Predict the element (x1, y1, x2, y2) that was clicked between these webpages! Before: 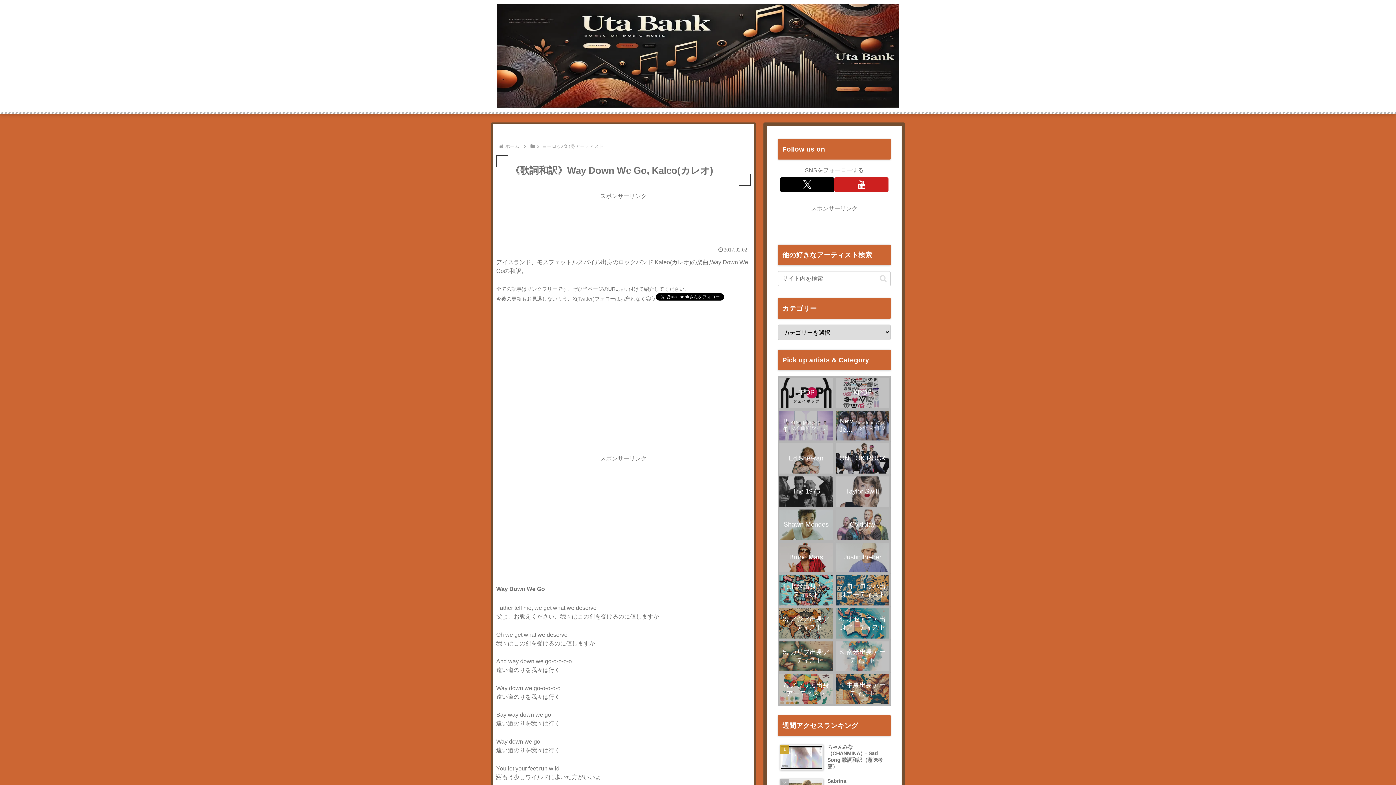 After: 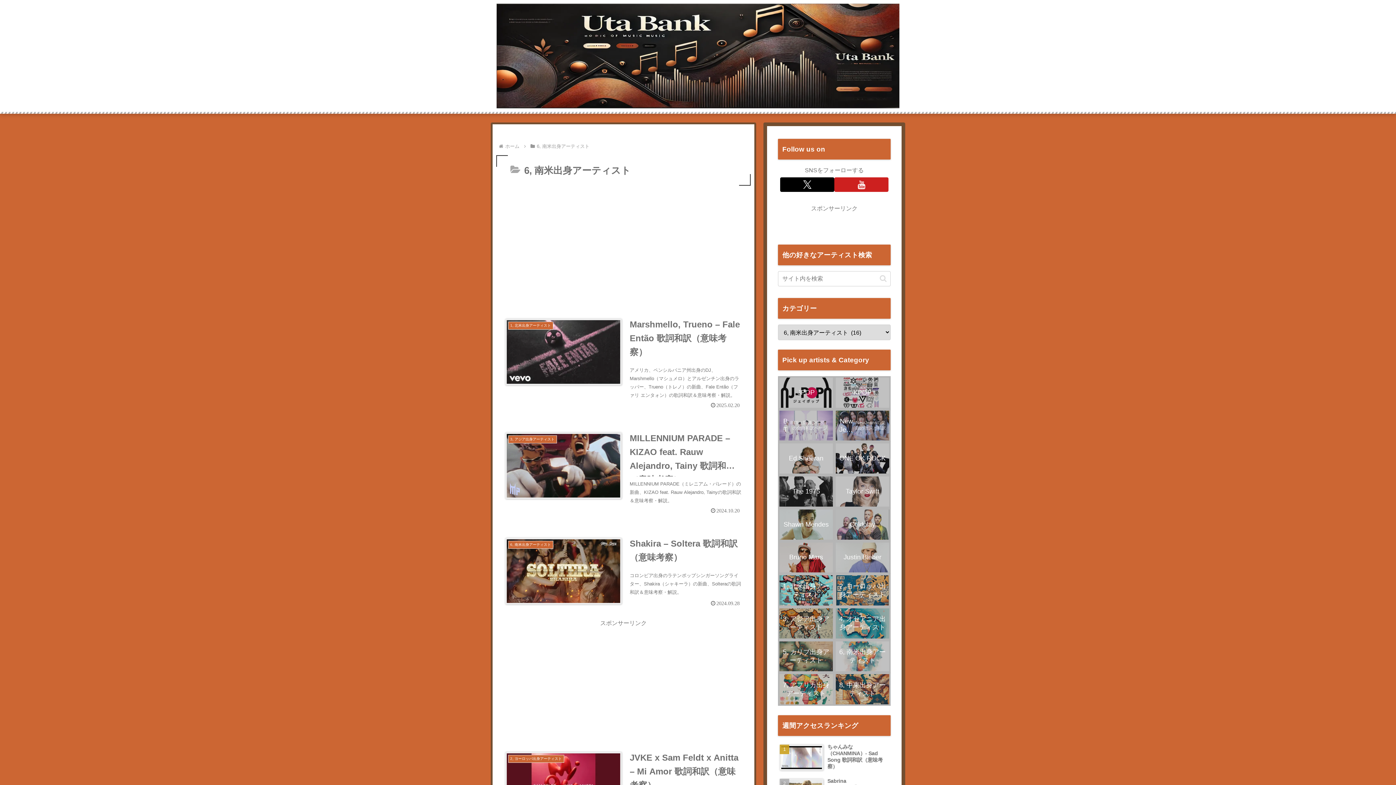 Action: bbox: (834, 640, 890, 673) label: 6, 南米出身アーティスト